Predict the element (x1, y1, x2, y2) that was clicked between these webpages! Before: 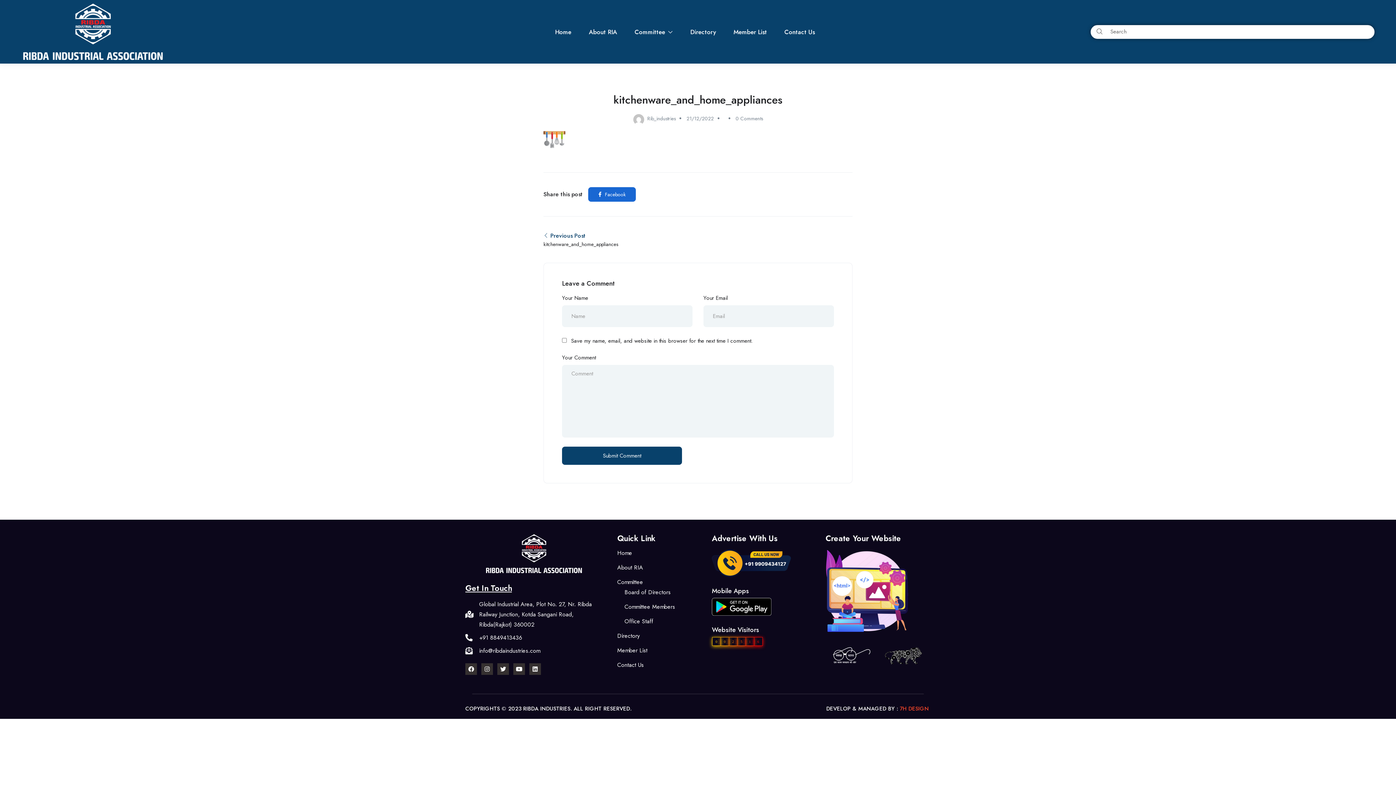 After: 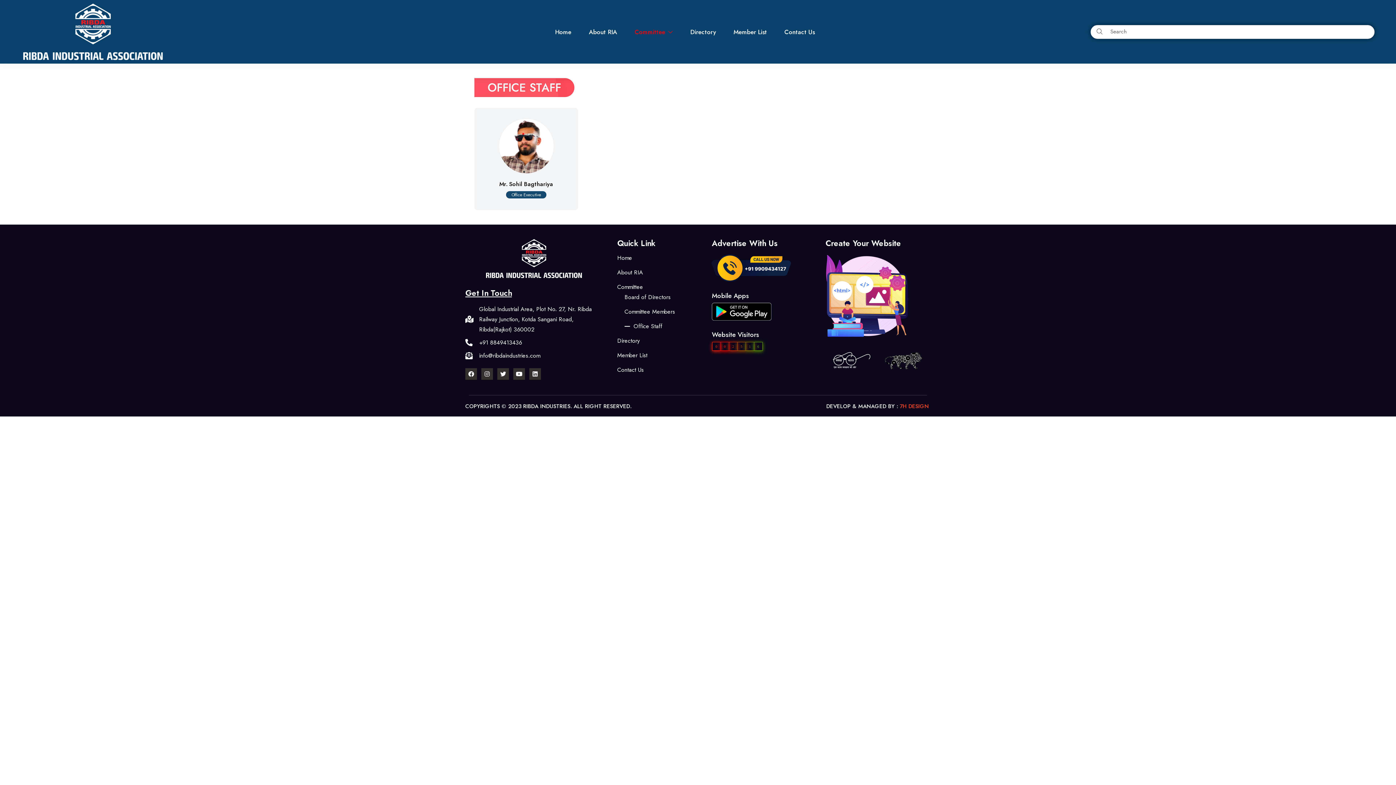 Action: label: Office Staff bbox: (624, 616, 653, 627)